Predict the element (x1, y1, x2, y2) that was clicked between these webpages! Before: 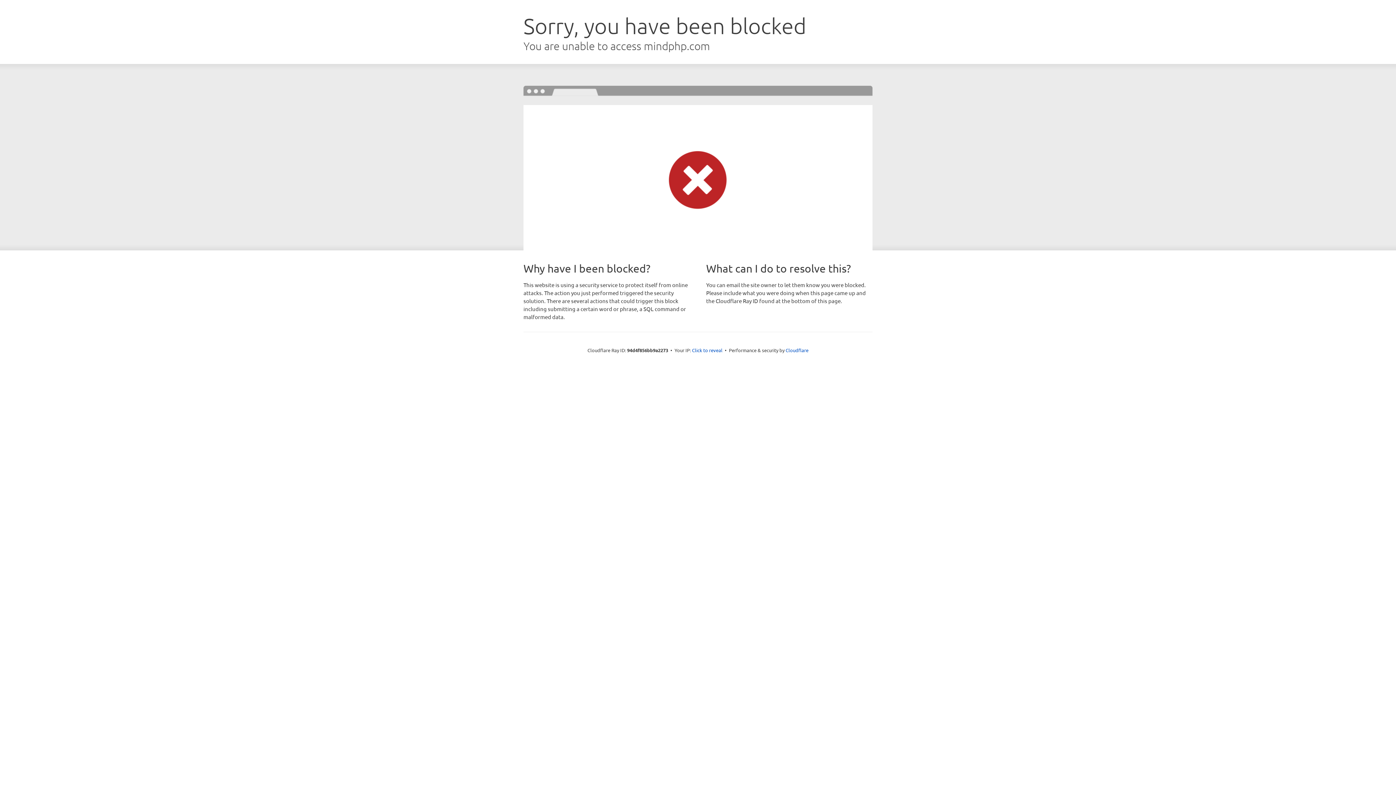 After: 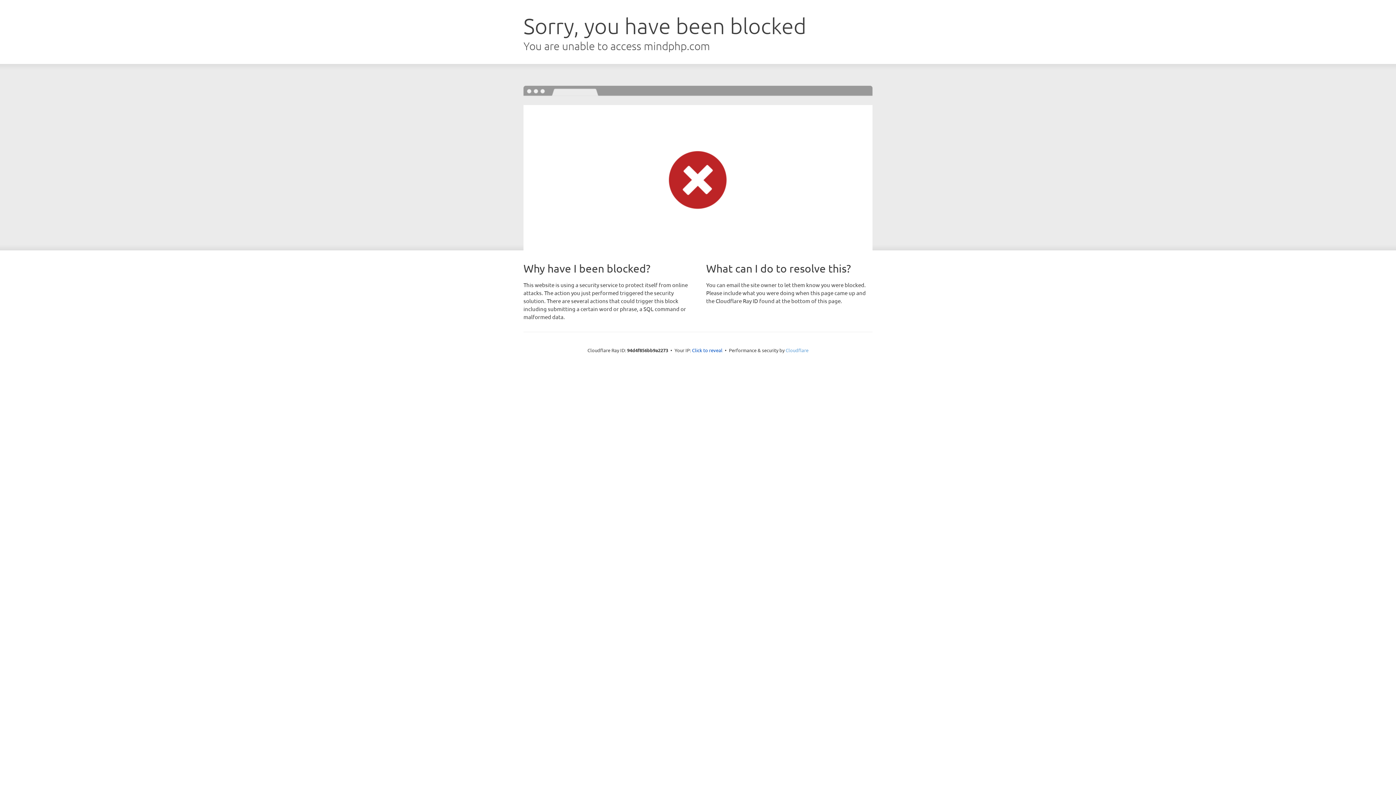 Action: label: Cloudflare bbox: (785, 347, 808, 353)